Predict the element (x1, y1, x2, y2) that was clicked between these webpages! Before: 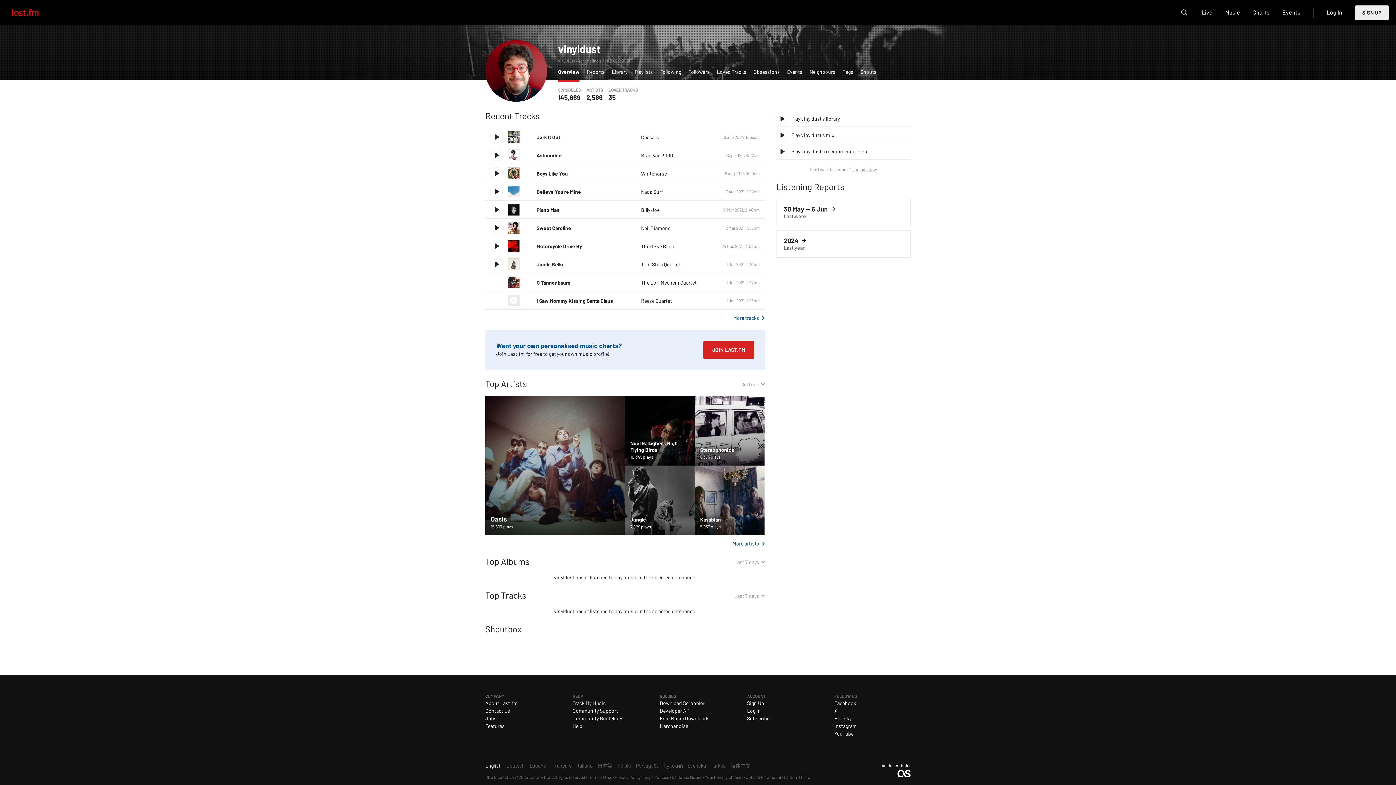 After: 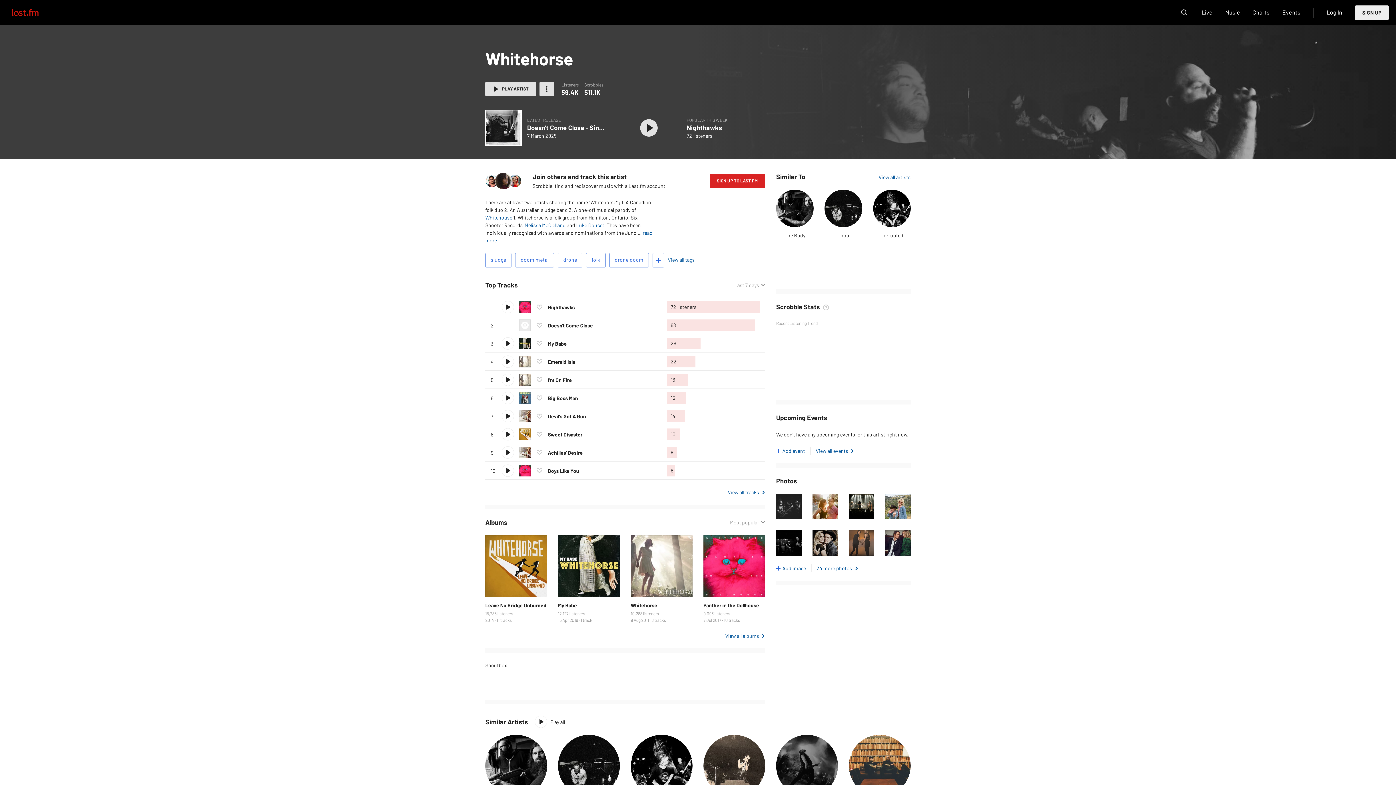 Action: label: Whitehorse bbox: (641, 170, 667, 176)